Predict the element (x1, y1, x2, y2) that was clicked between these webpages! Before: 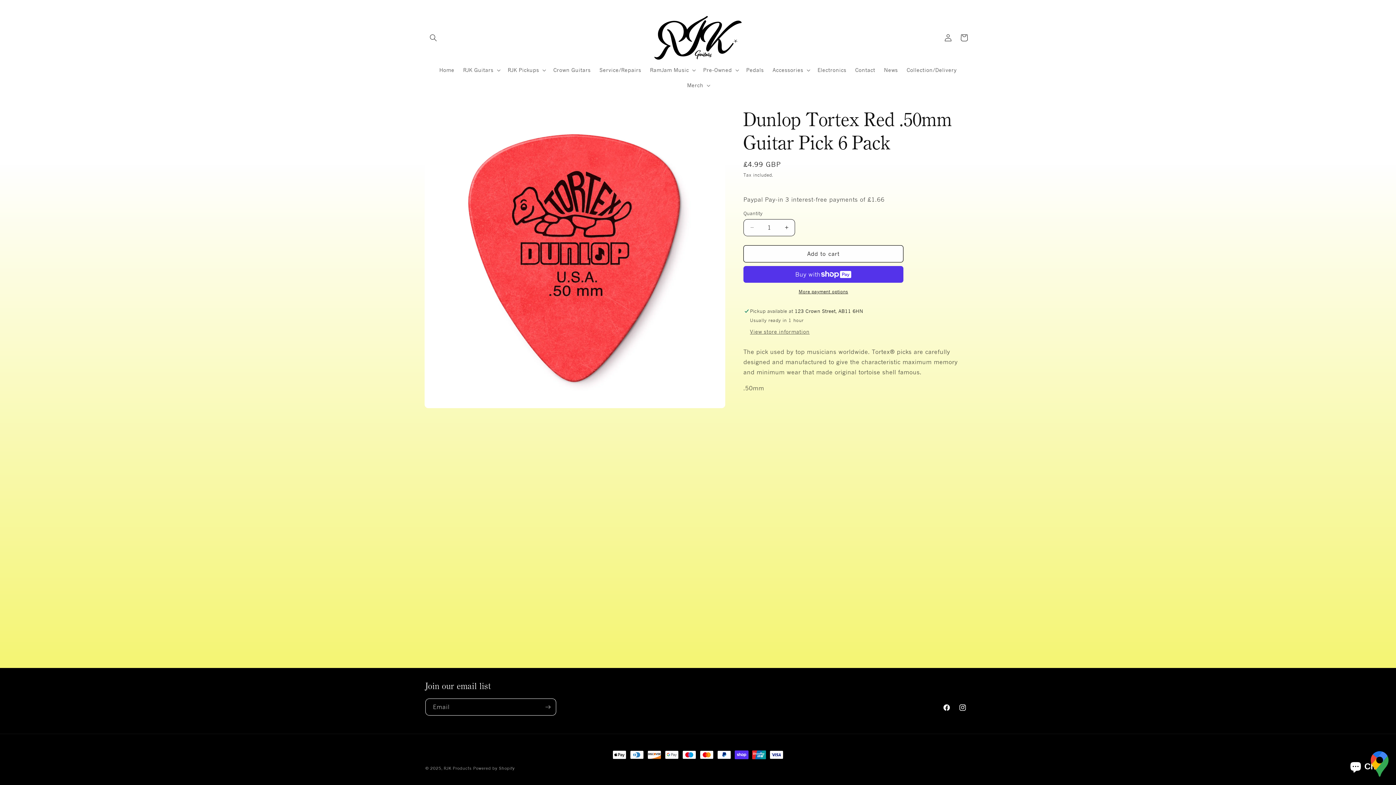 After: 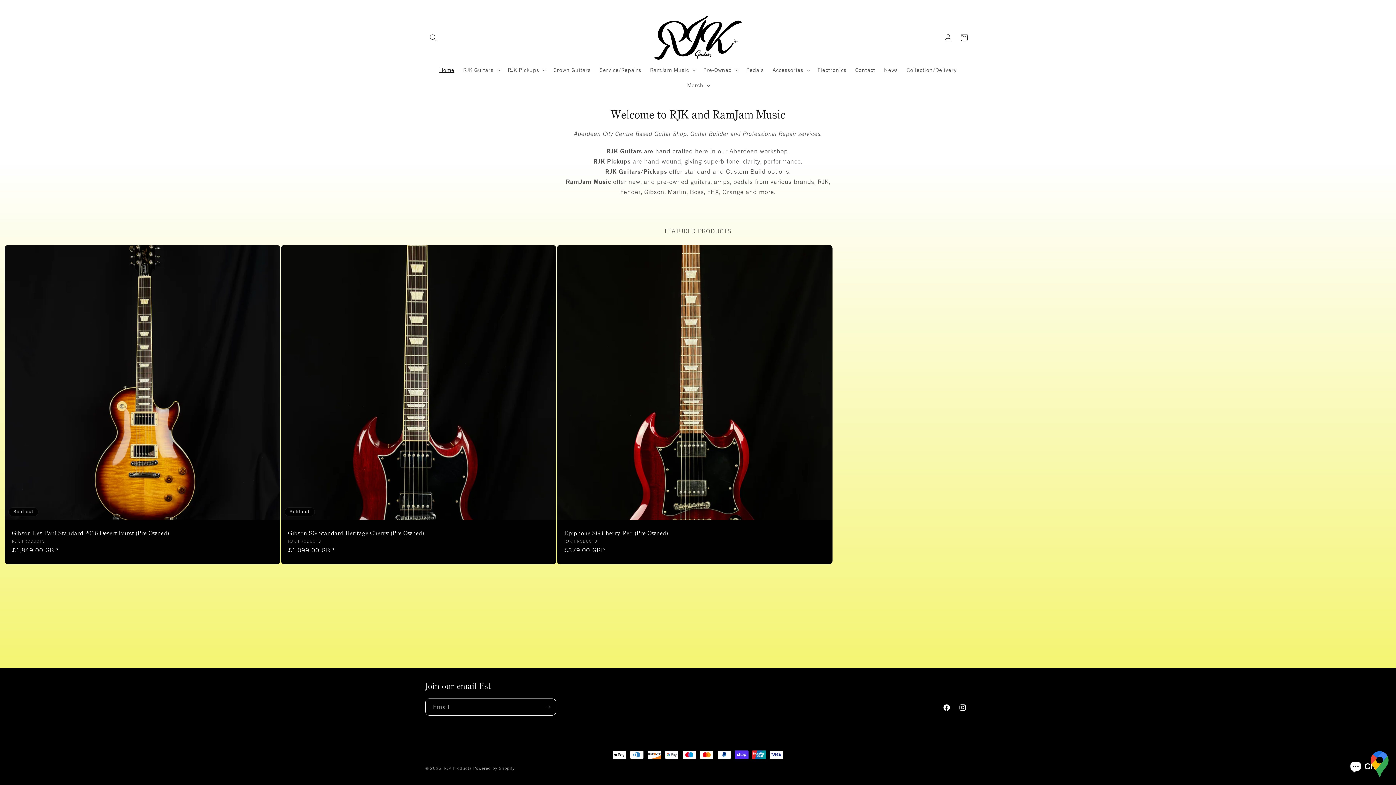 Action: label: RJK Products bbox: (443, 766, 471, 771)